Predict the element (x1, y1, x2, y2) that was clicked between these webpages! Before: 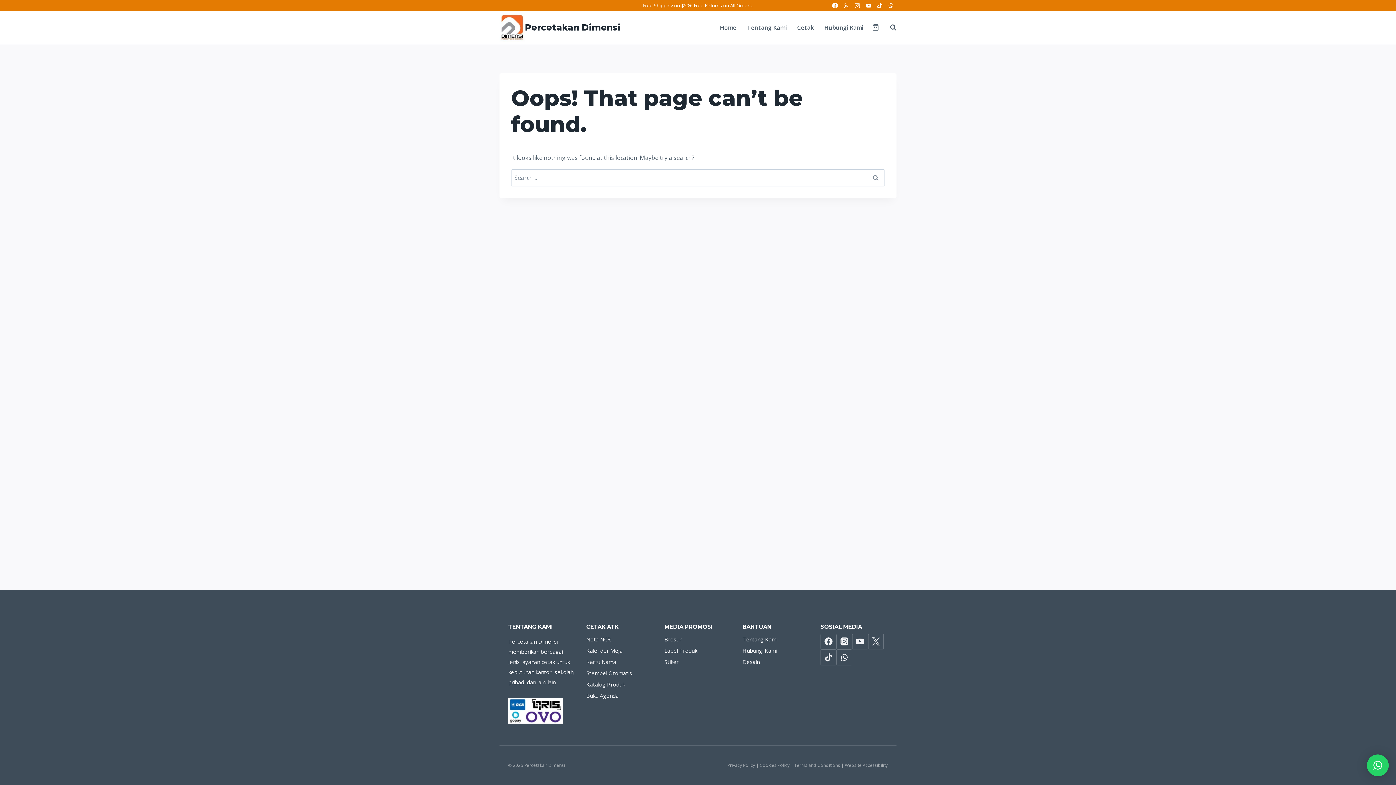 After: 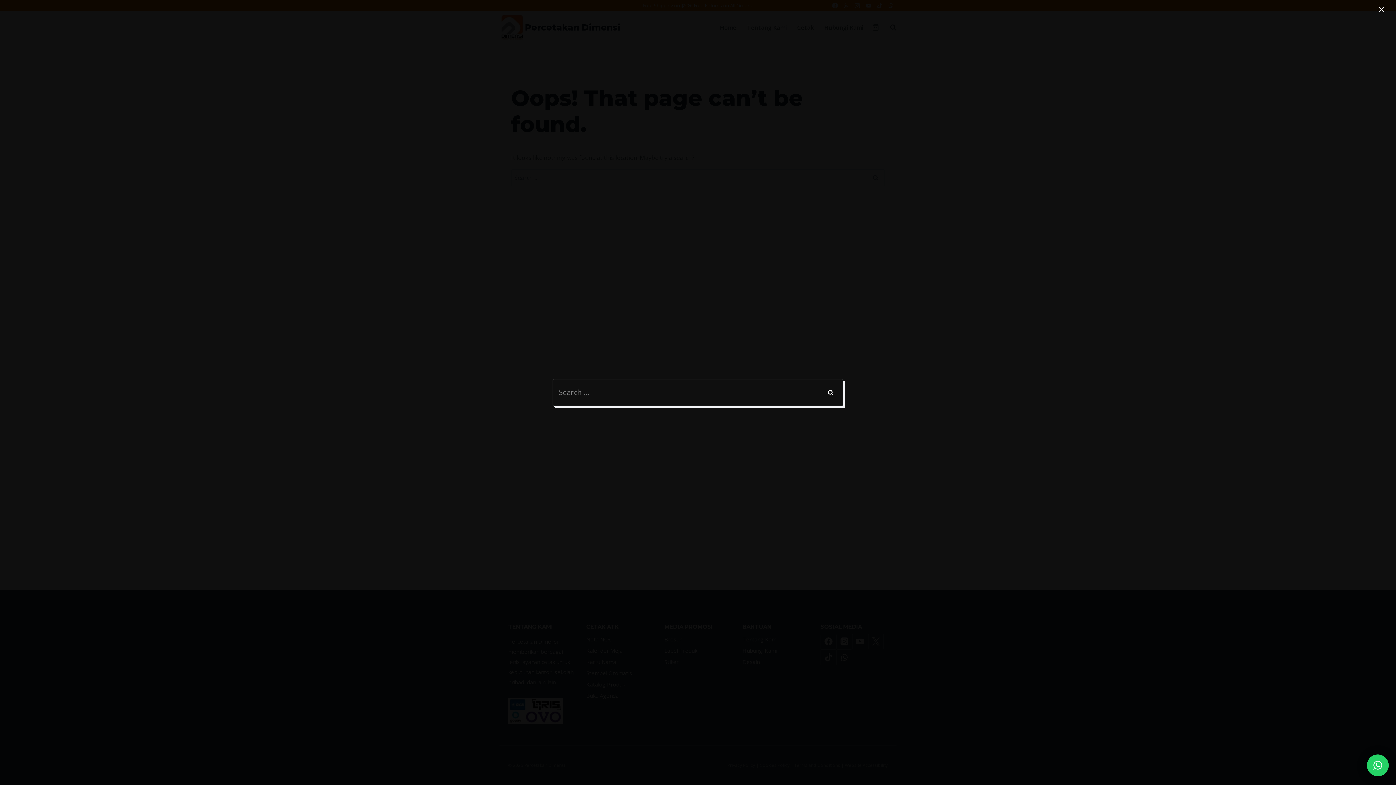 Action: bbox: (882, 24, 896, 30) label: View Search Form